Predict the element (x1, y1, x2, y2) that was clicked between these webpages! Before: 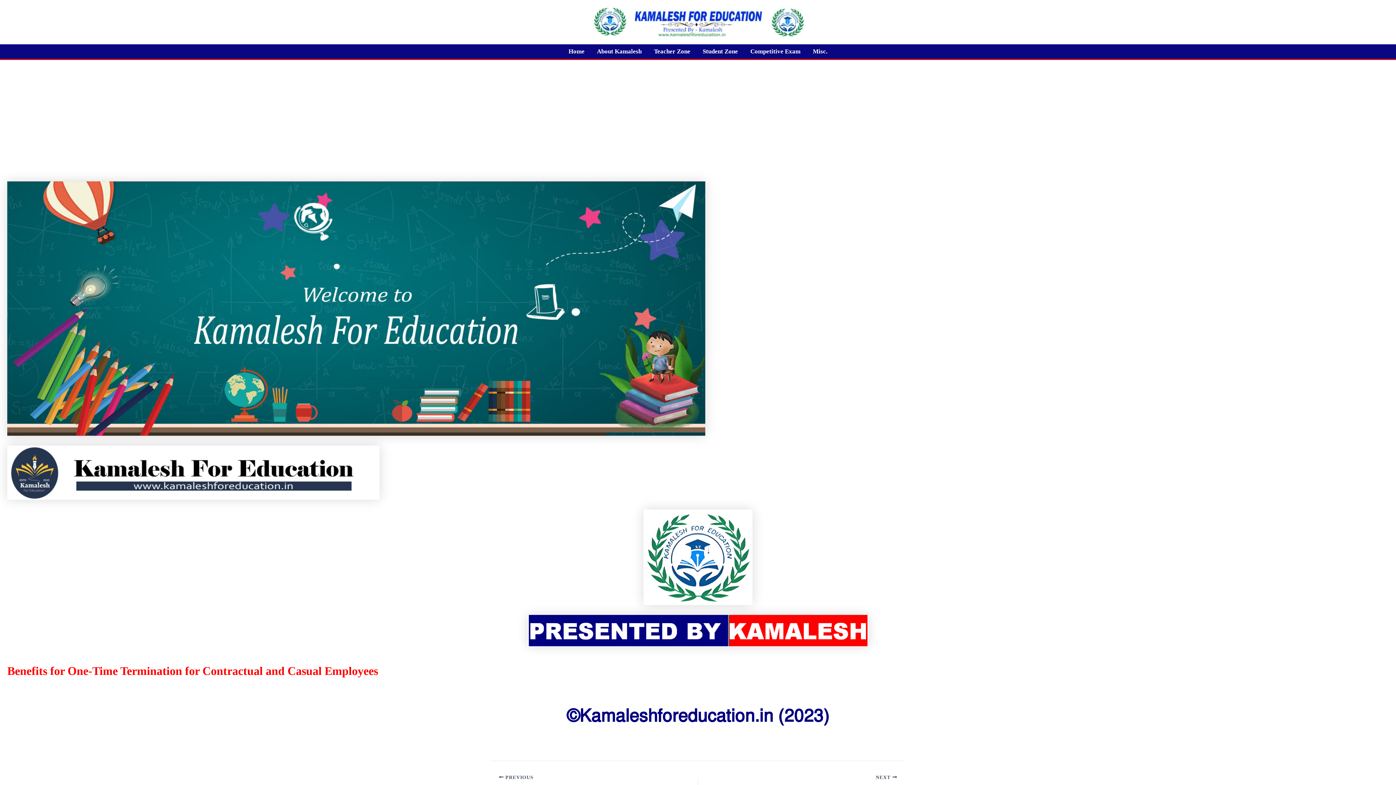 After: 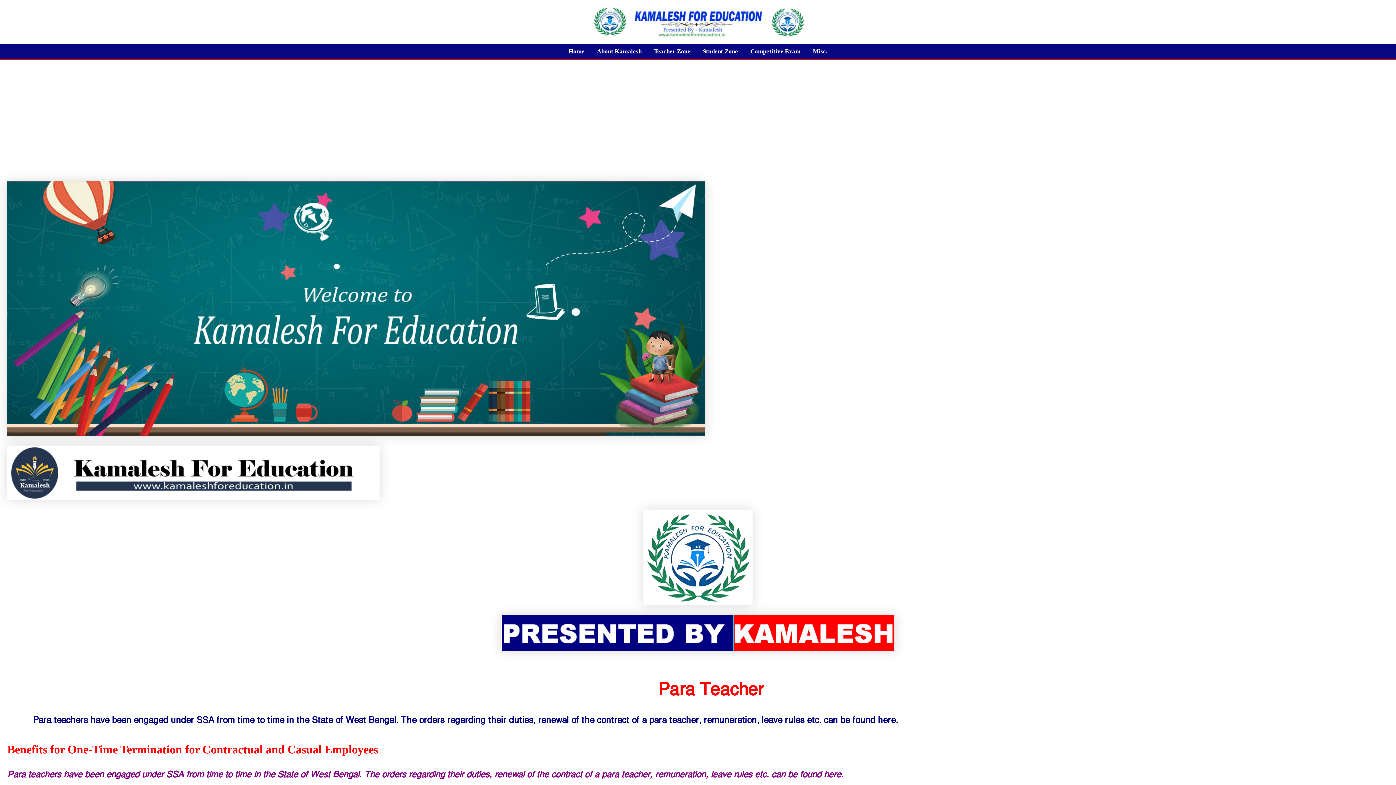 Action: bbox: (737, 774, 897, 793) label: NEXT 

PARA TEACHER